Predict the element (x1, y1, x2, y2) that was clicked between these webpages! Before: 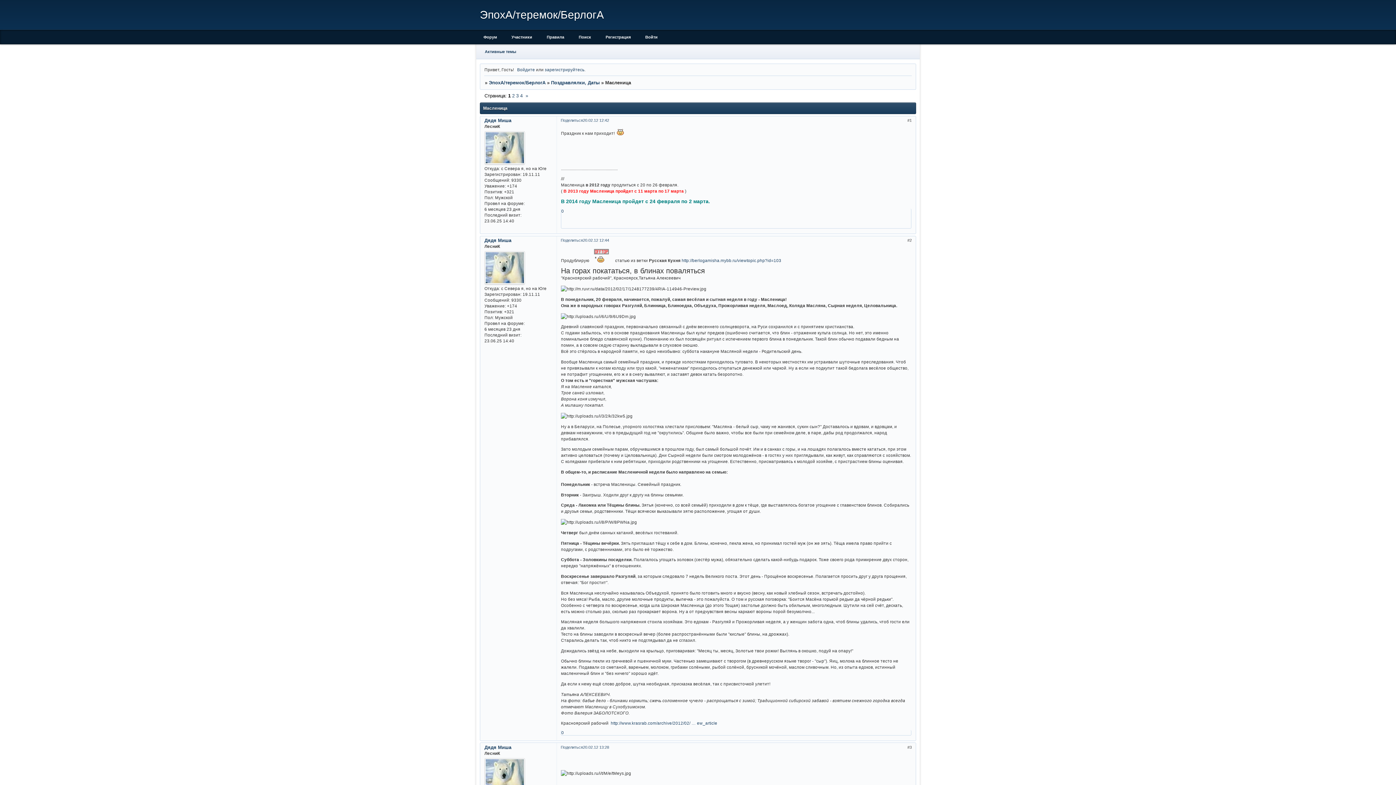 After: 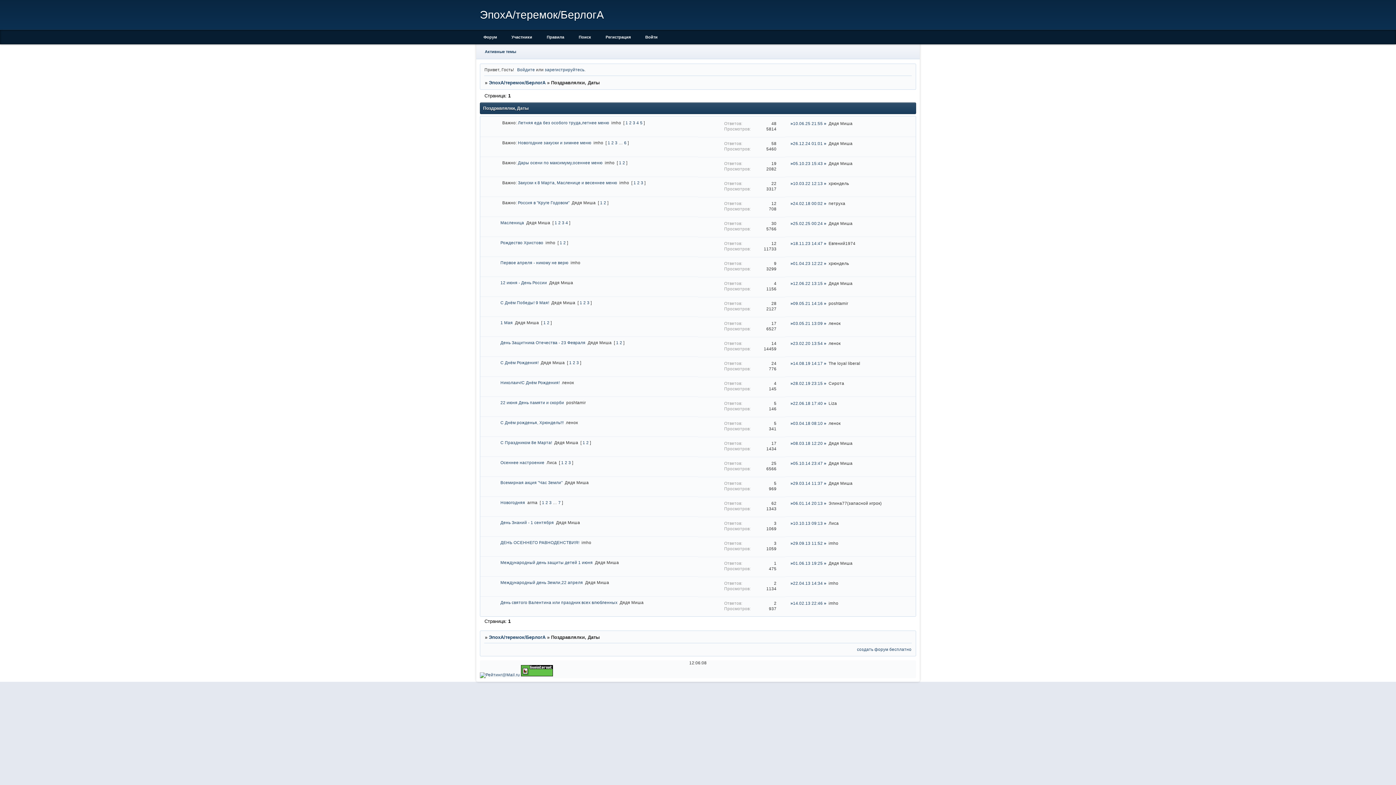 Action: label: Поздравлялки, Даты bbox: (551, 80, 599, 85)